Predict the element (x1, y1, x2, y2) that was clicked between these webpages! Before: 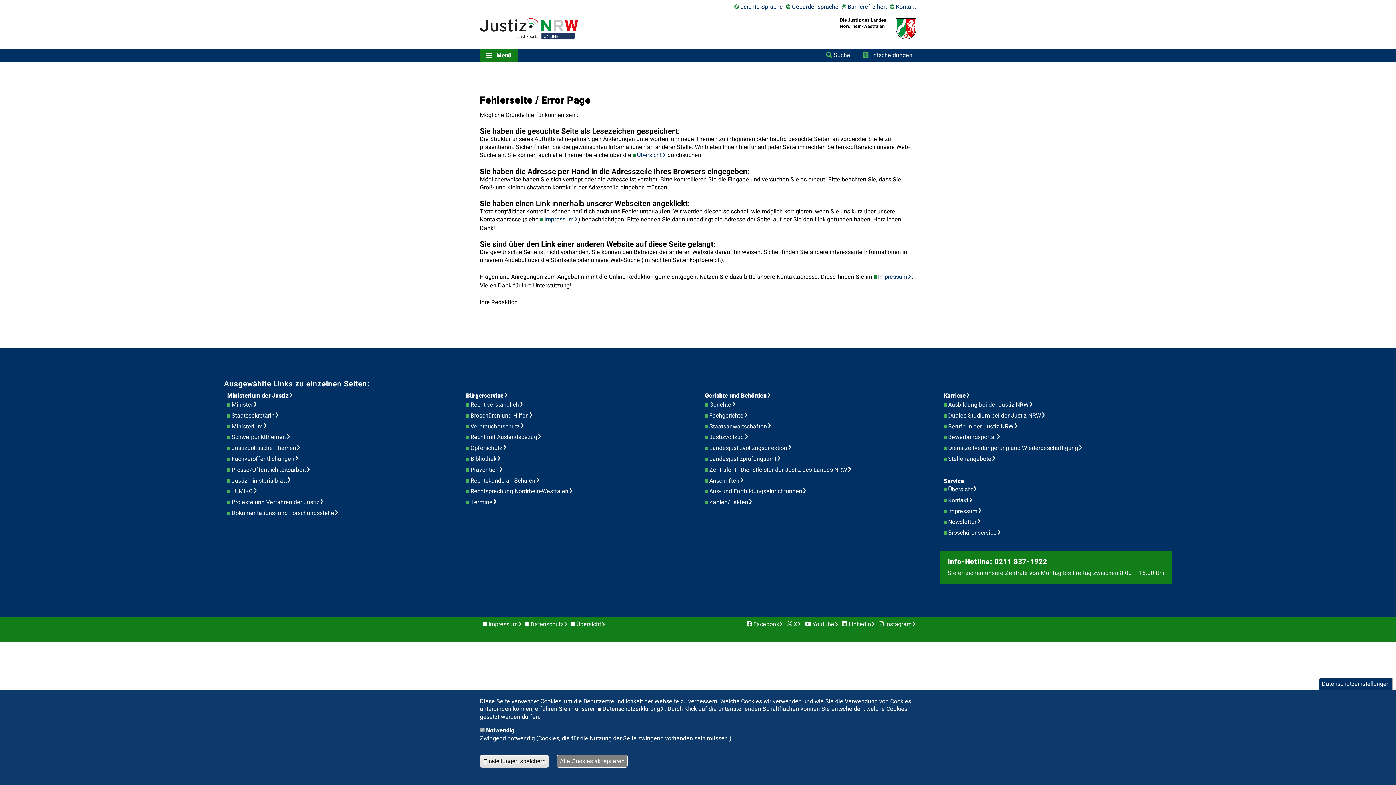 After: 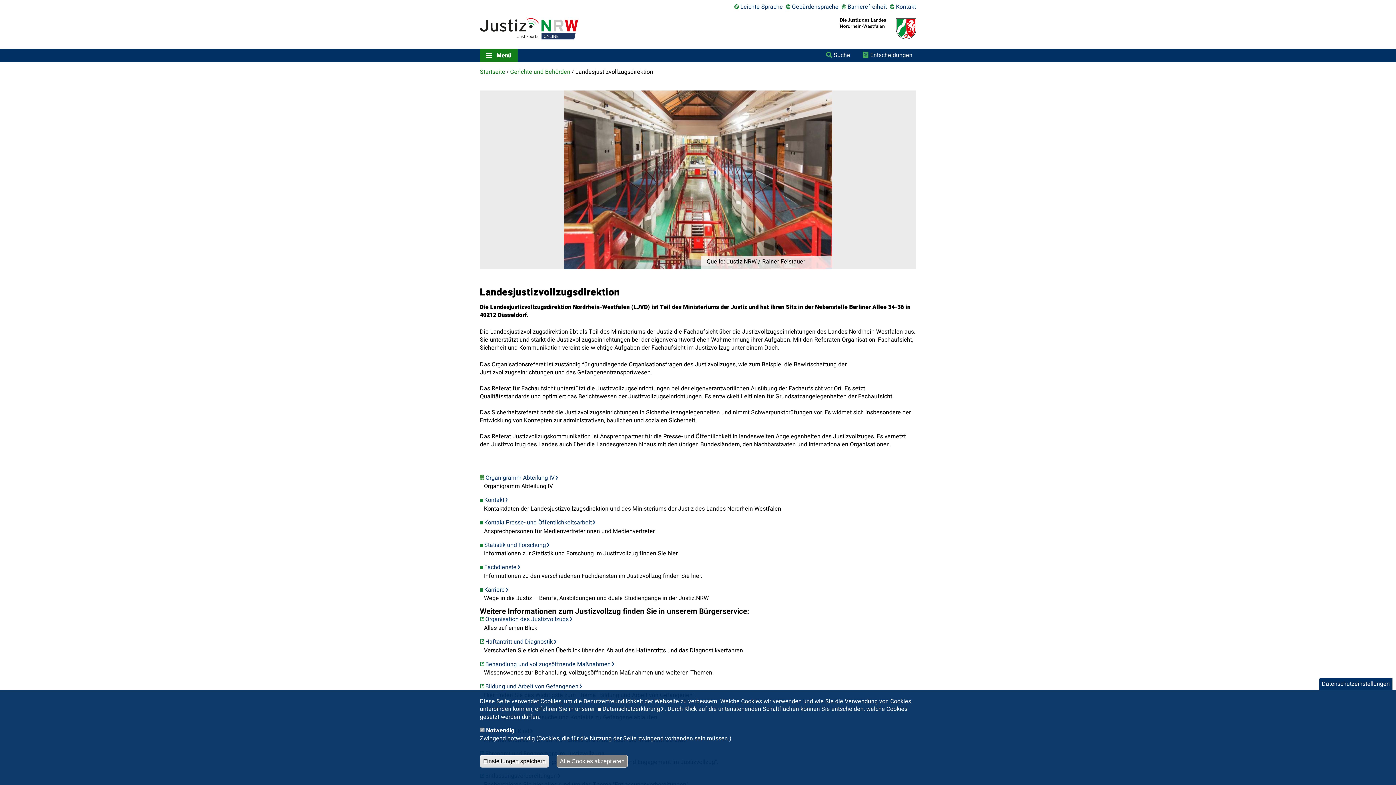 Action: label: Landesjustizvollzugsdirektion bbox: (709, 444, 796, 452)